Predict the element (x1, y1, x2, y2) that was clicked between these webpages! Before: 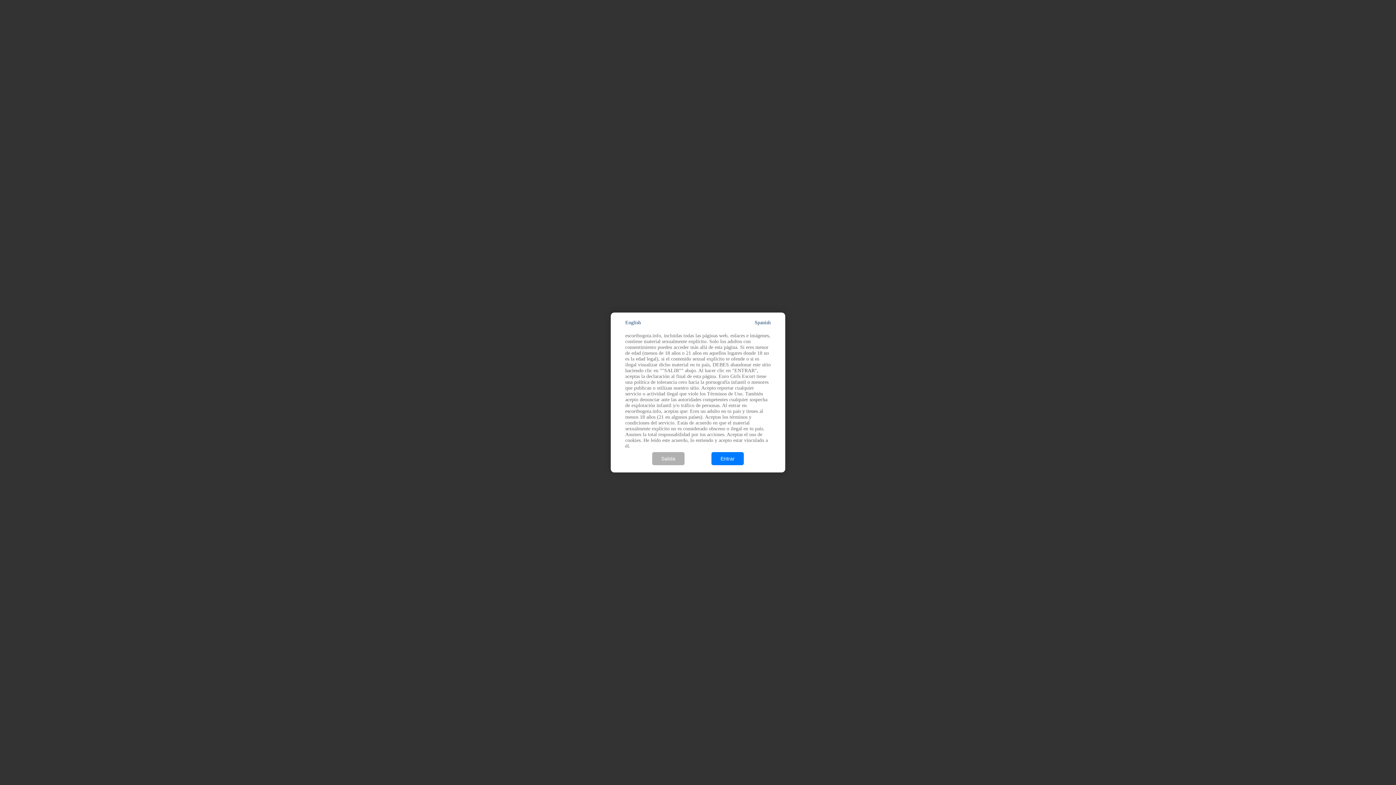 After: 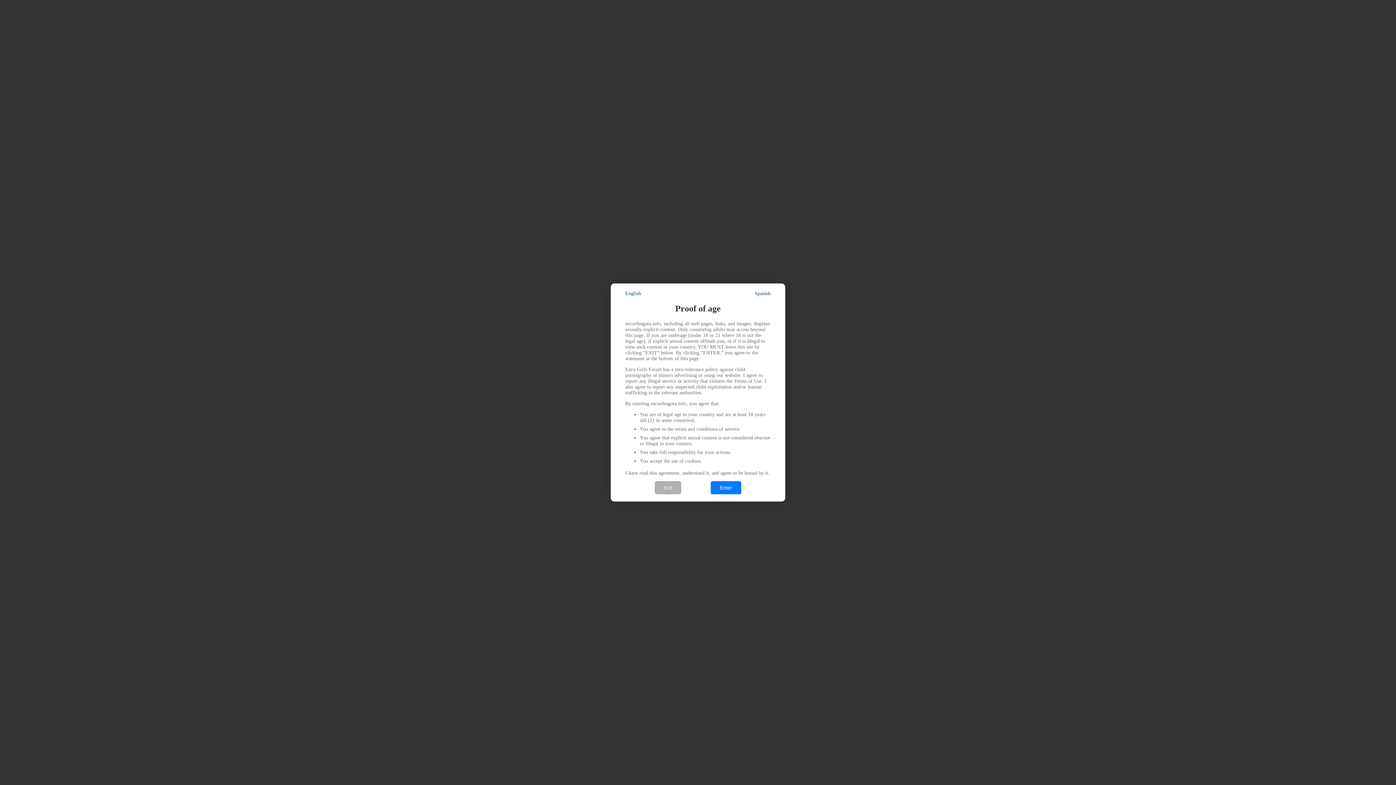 Action: bbox: (625, 320, 641, 325) label: English